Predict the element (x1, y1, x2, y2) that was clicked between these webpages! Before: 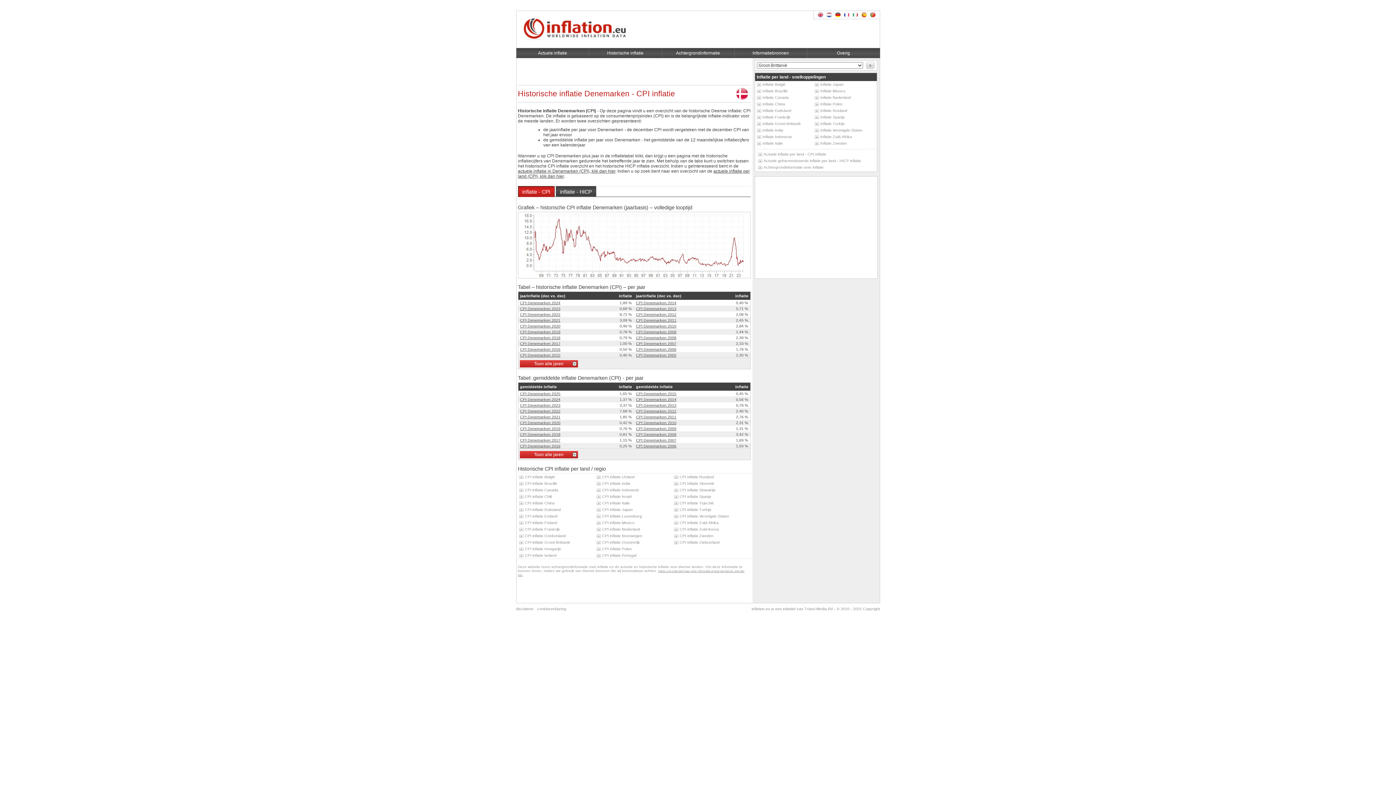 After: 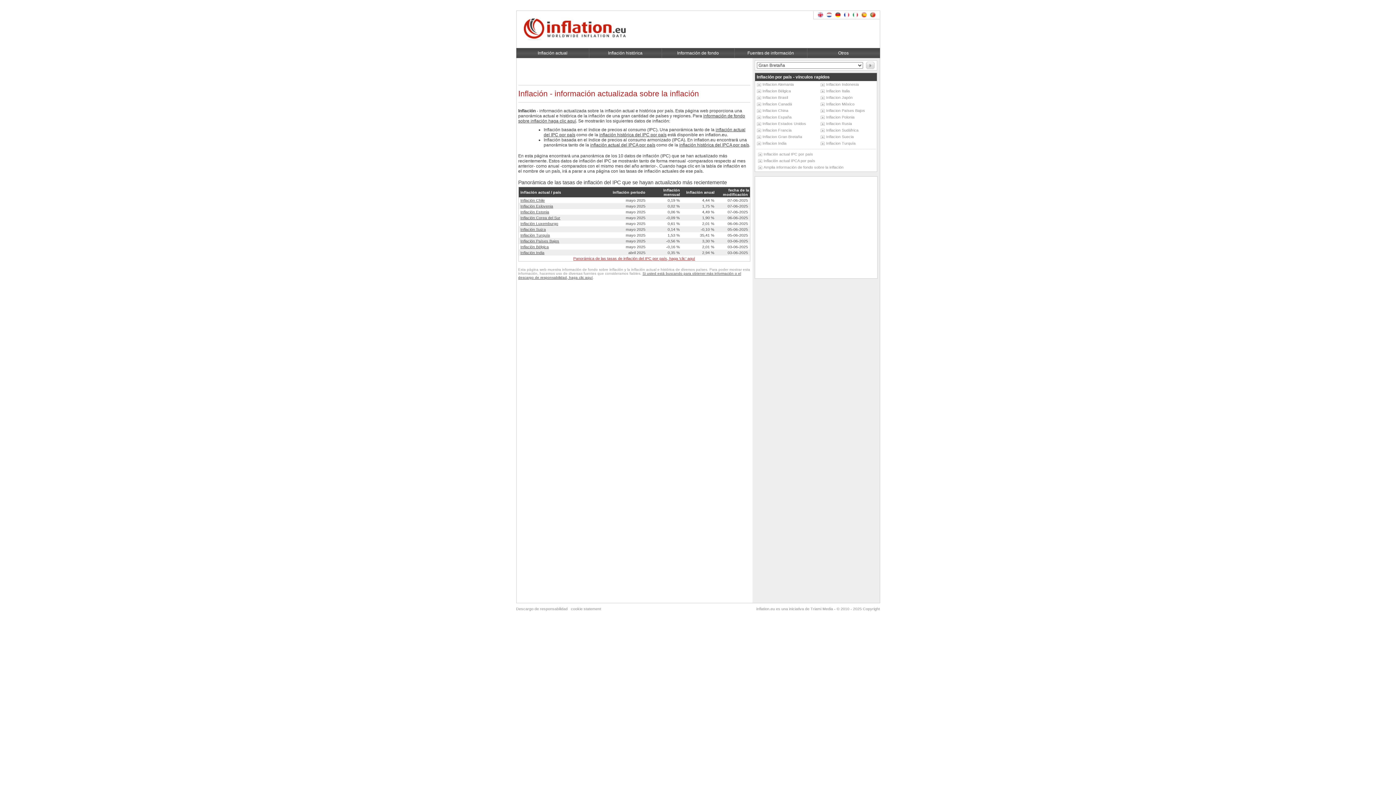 Action: bbox: (860, 13, 867, 18)